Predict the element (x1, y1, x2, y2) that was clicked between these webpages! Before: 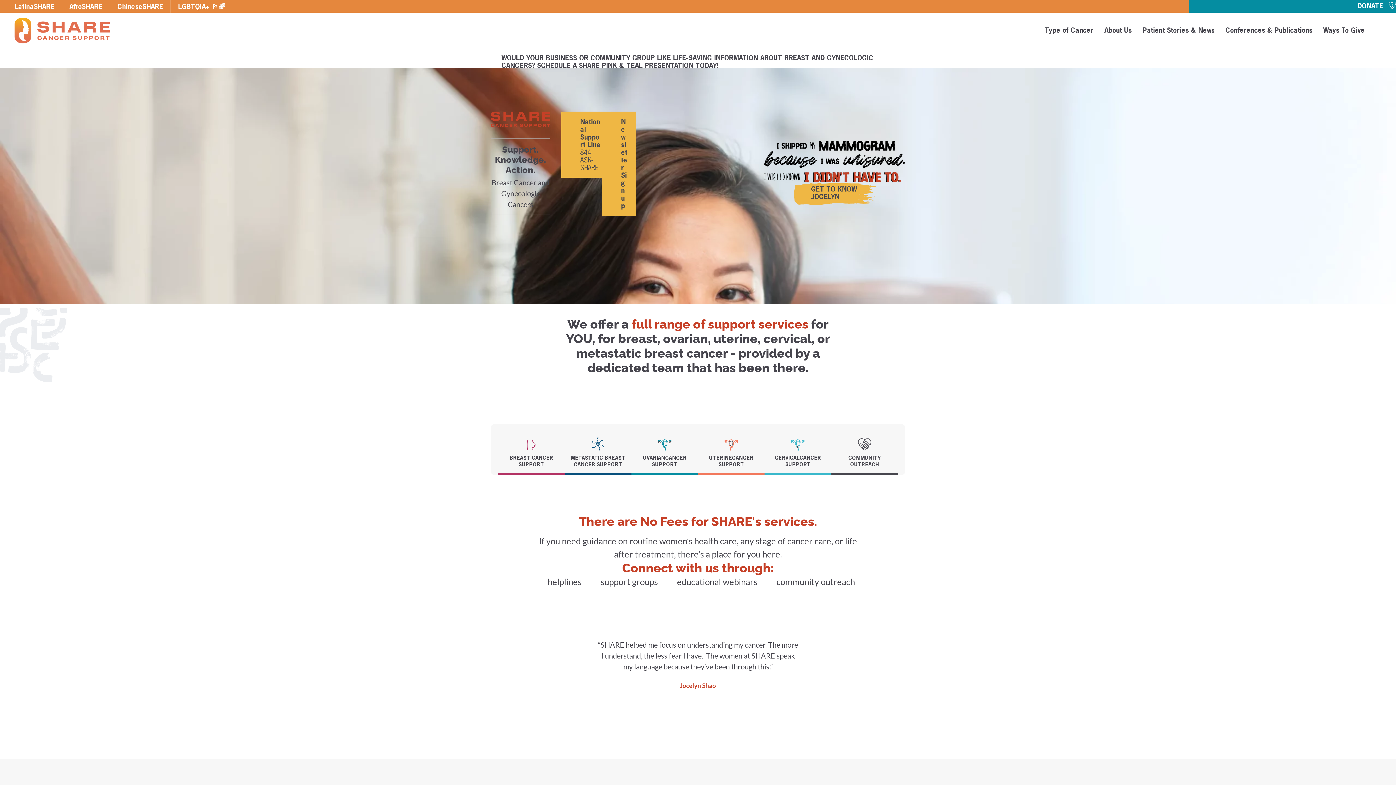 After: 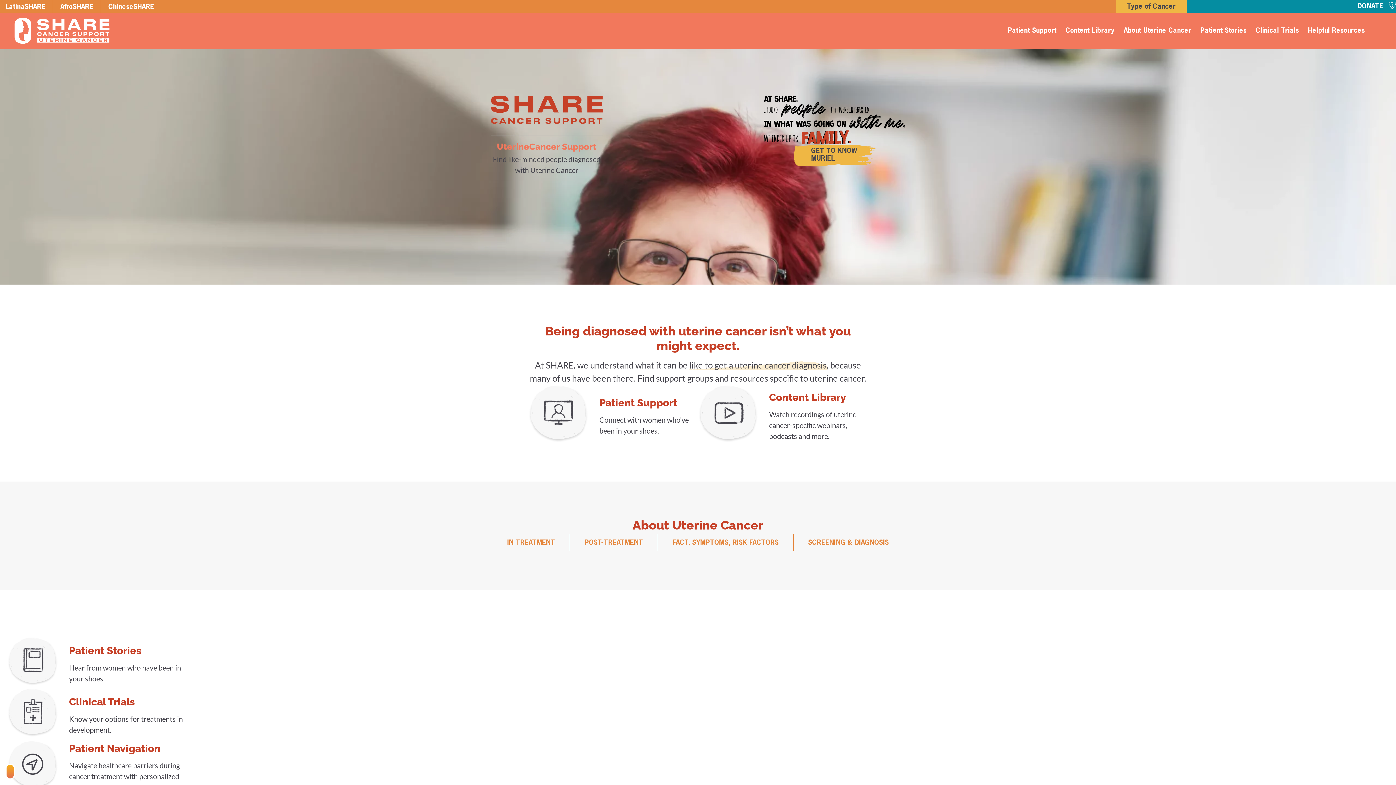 Action: label: See more detail for Uterine cancer support bbox: (724, 443, 738, 452)